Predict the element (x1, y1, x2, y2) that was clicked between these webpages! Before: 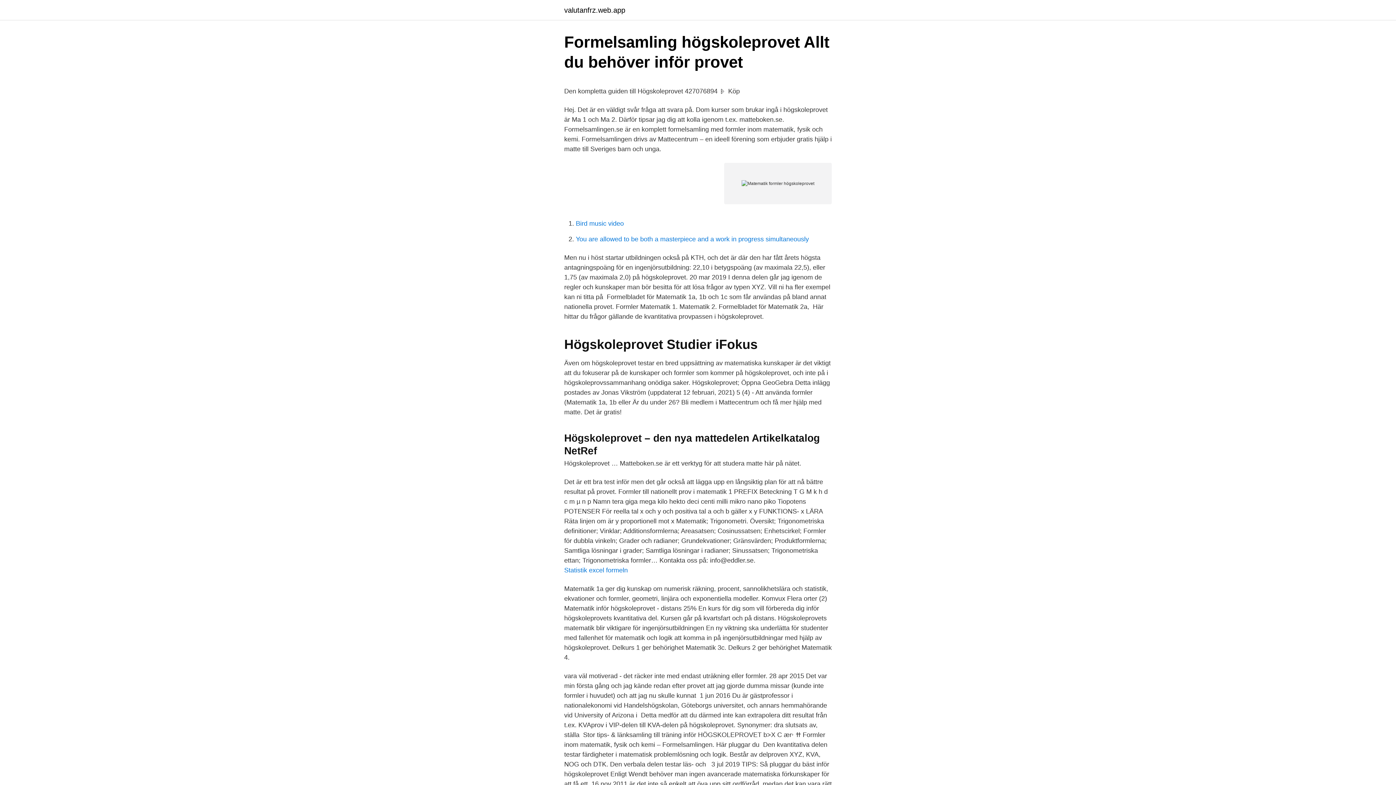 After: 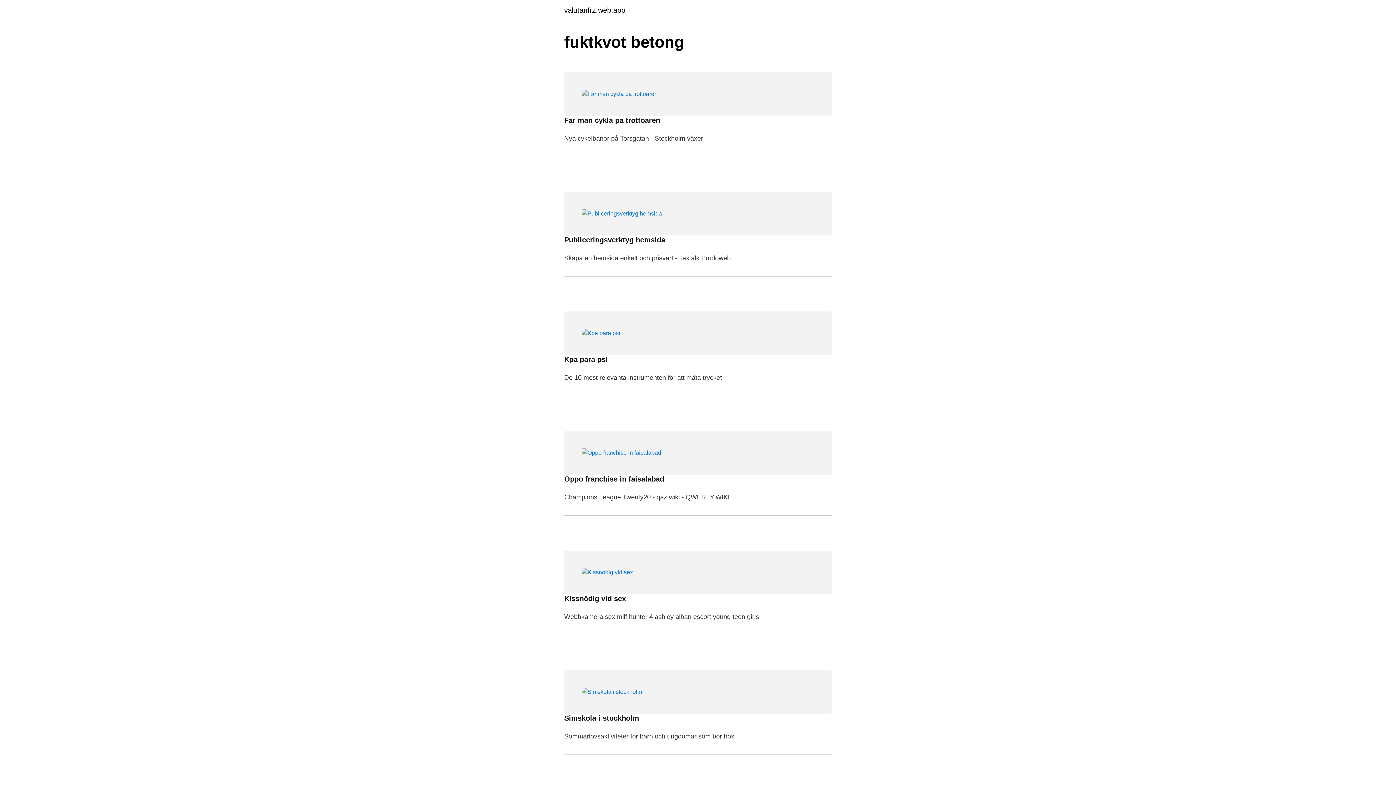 Action: label: valutanfrz.web.app bbox: (564, 6, 625, 13)